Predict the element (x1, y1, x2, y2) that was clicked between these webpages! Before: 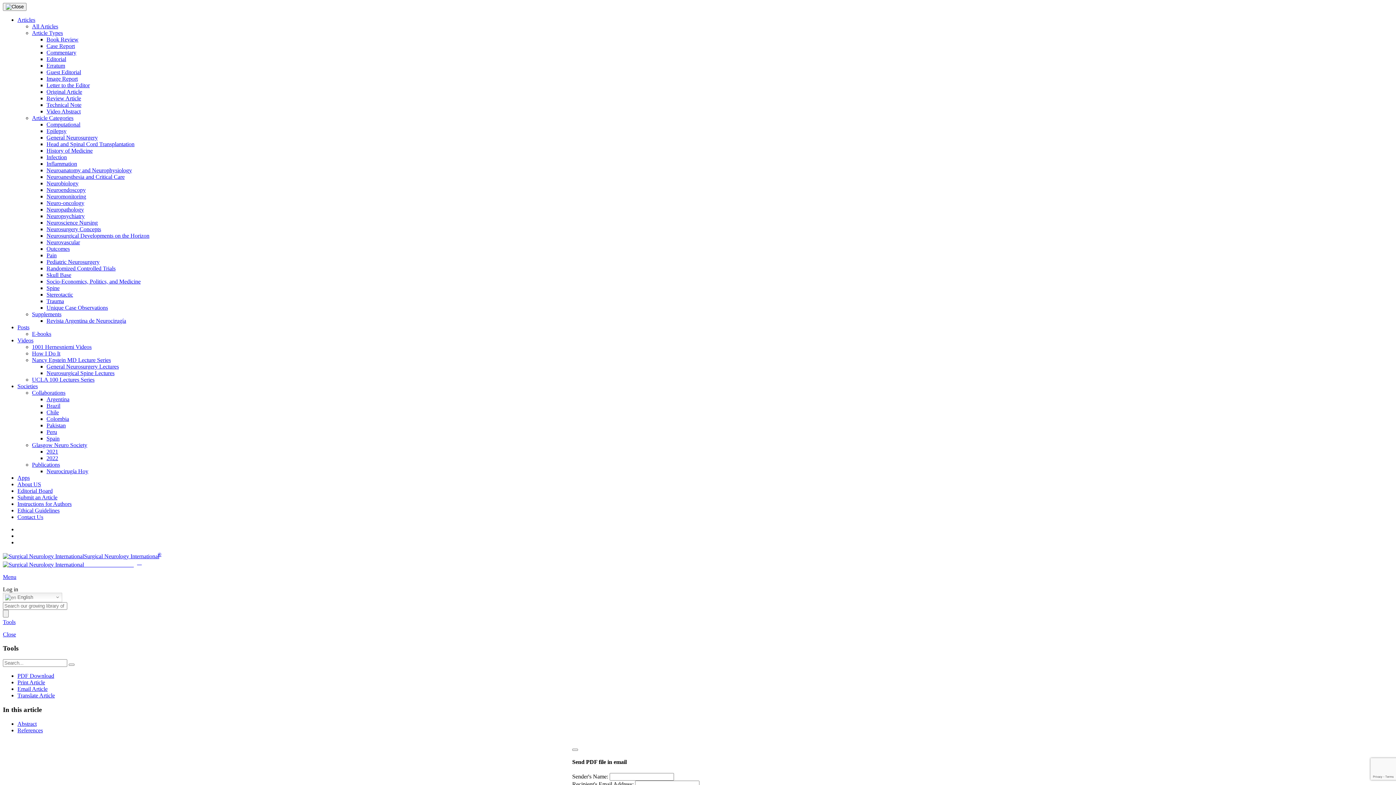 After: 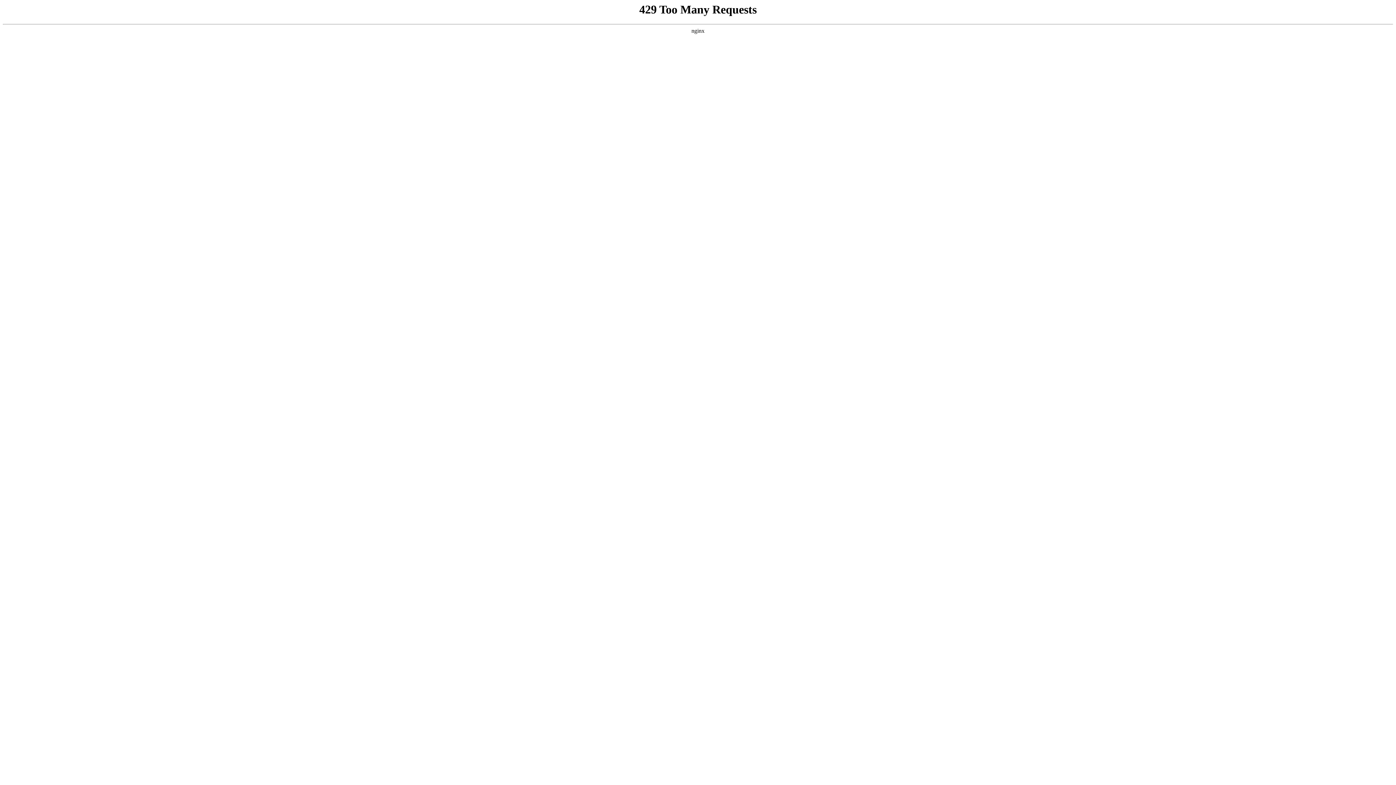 Action: bbox: (46, 363, 118, 369) label: General Neurosurgery Lectures